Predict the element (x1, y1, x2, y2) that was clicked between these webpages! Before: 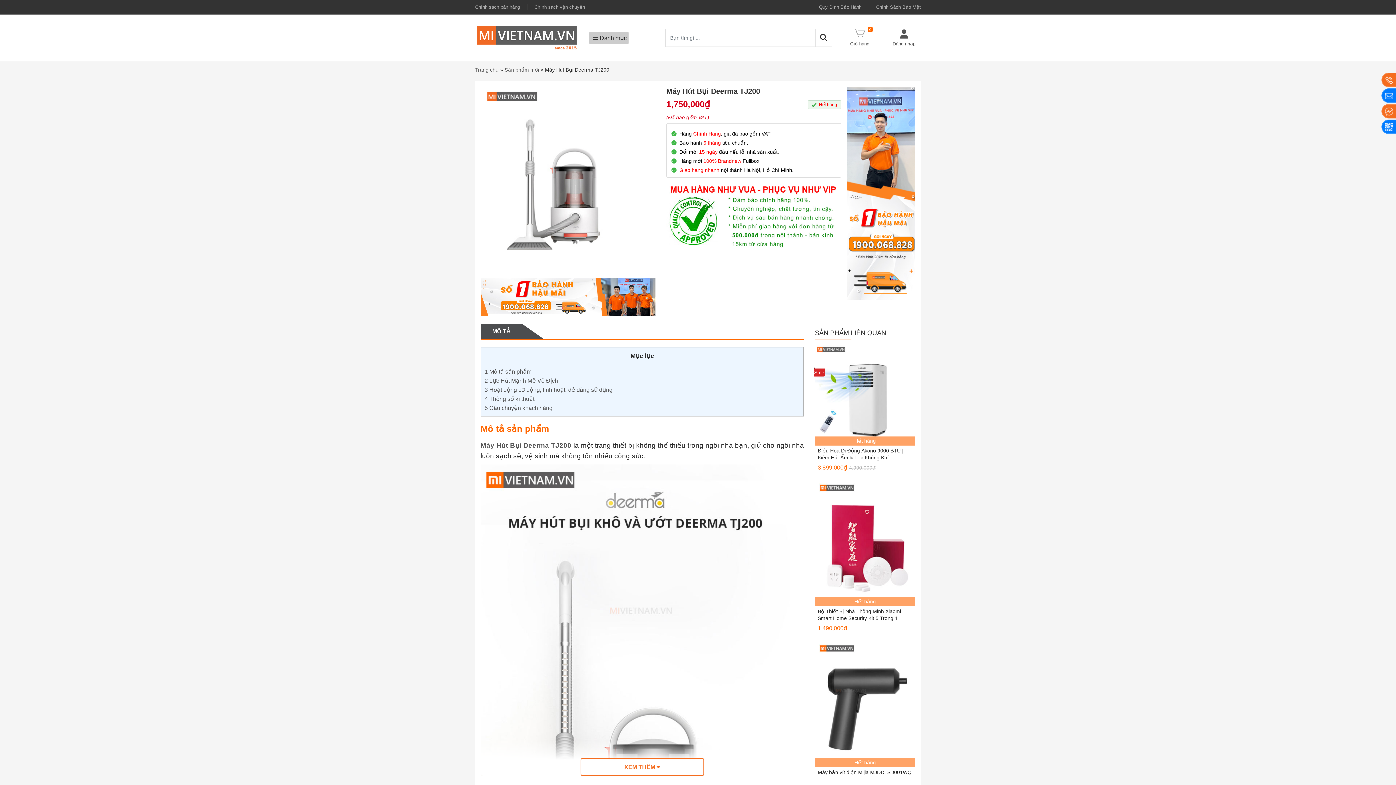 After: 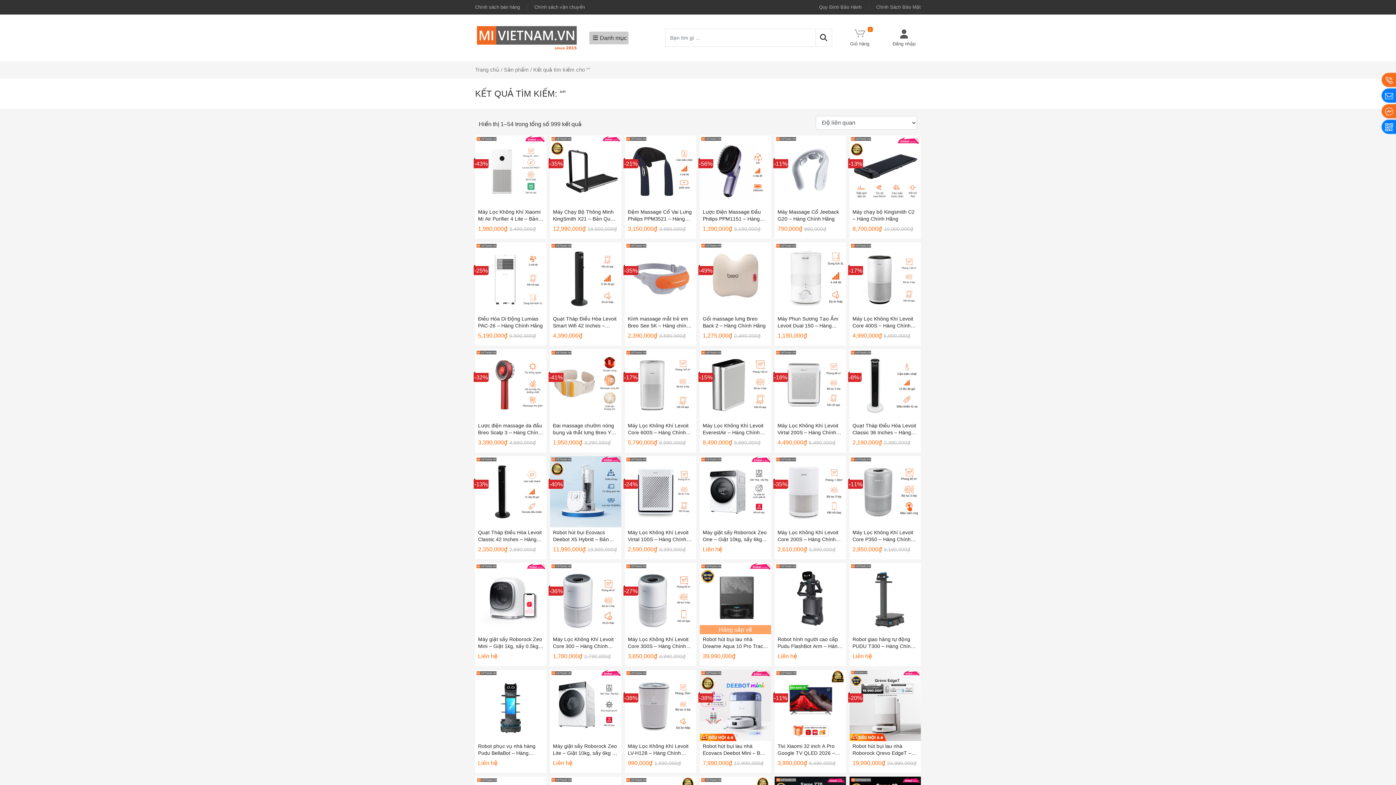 Action: bbox: (815, 28, 832, 47)